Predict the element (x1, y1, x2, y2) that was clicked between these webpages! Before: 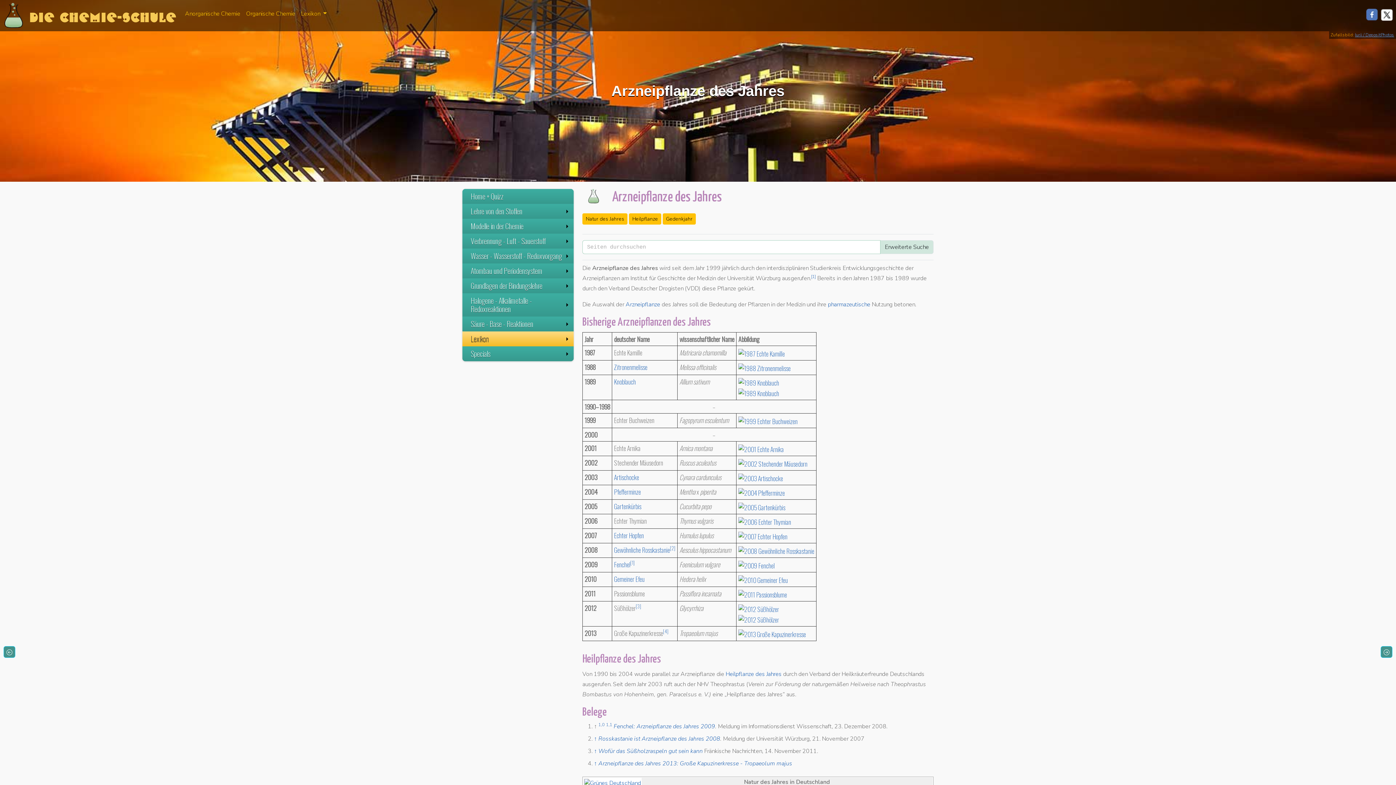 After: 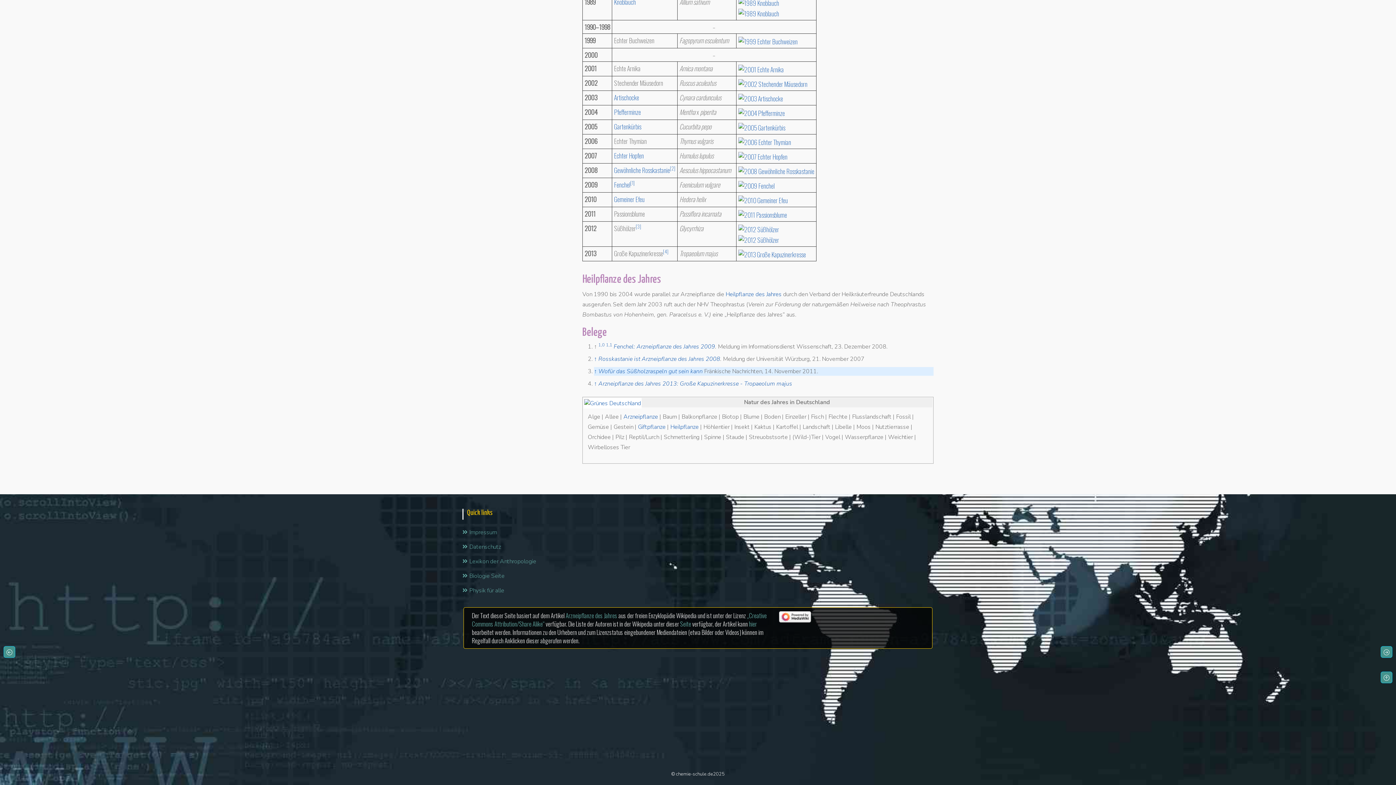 Action: label: [3] bbox: (636, 603, 641, 610)